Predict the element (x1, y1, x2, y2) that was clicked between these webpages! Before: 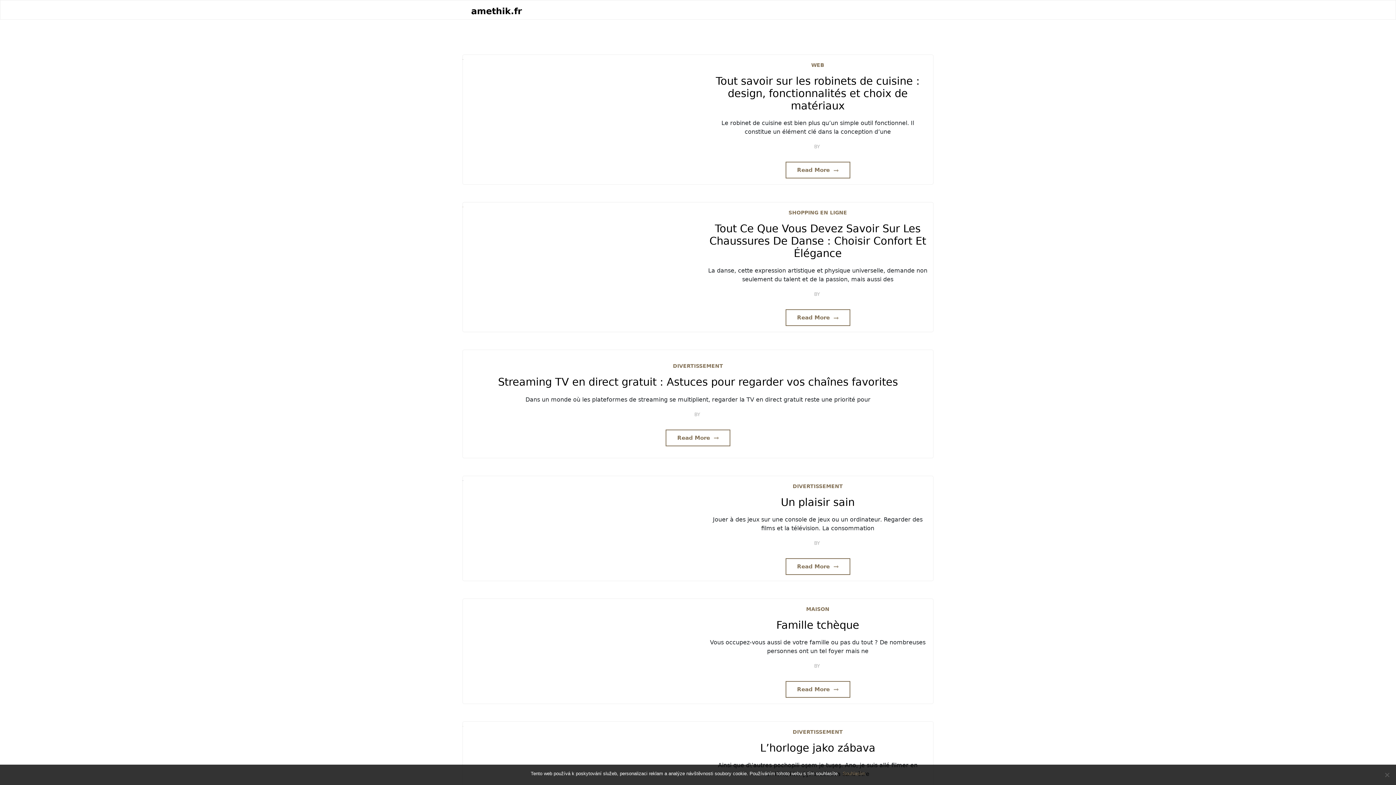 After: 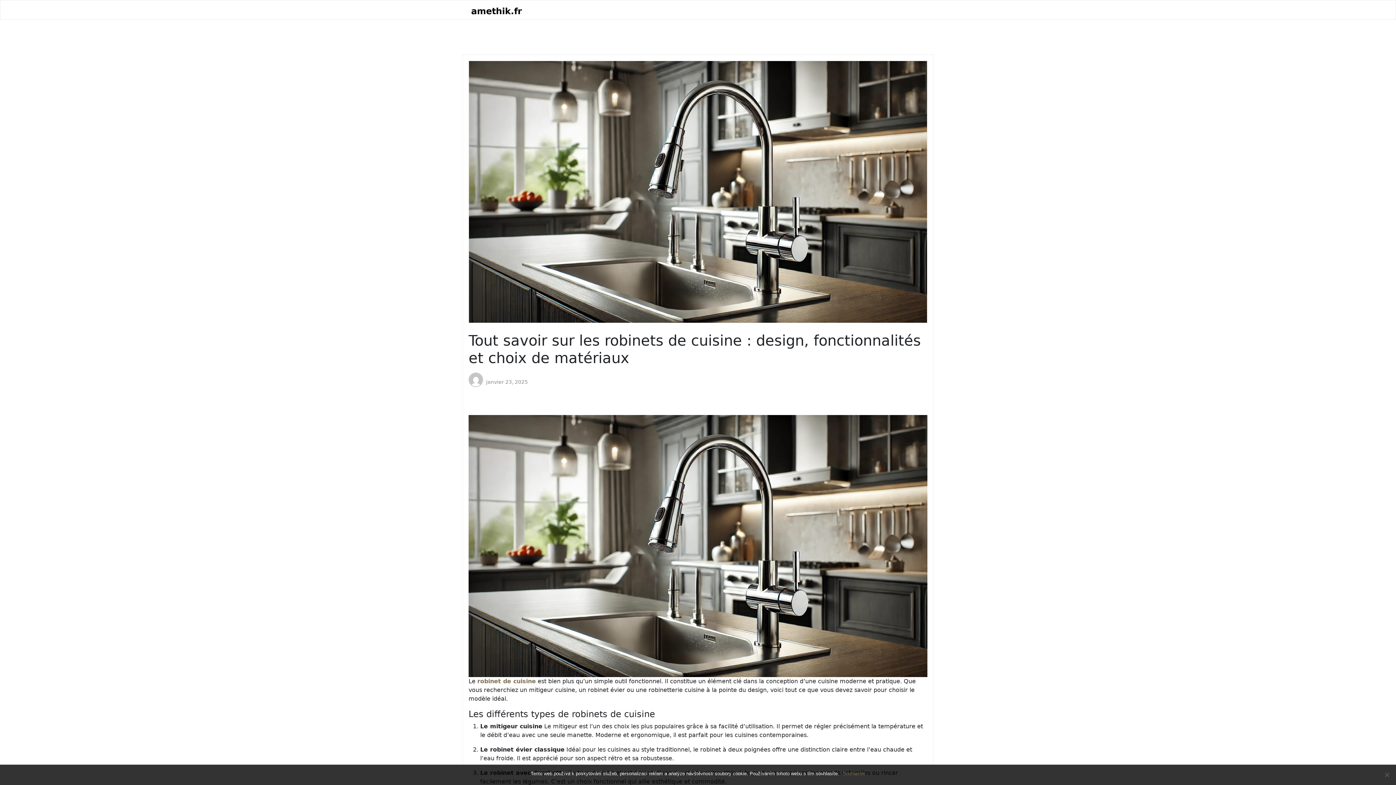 Action: bbox: (462, 54, 463, 63)